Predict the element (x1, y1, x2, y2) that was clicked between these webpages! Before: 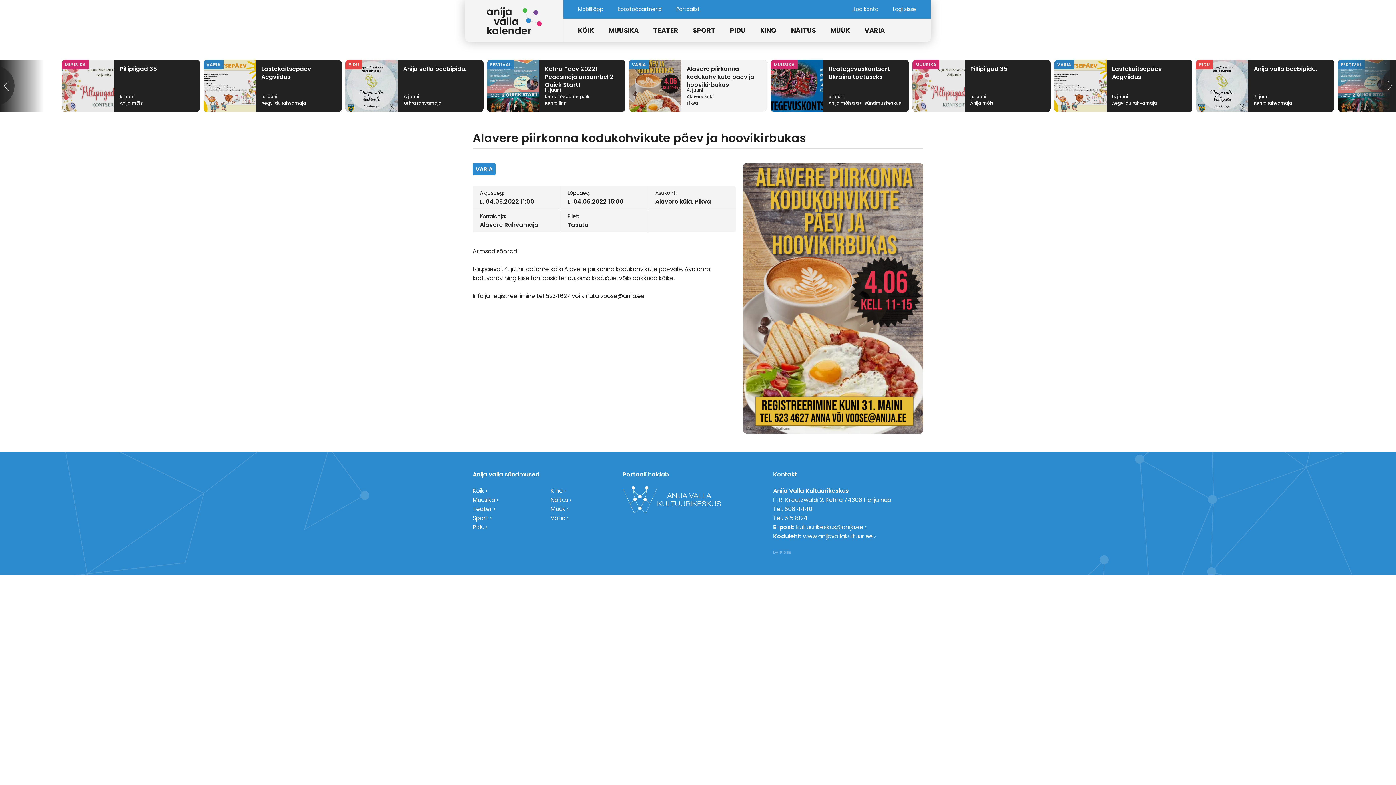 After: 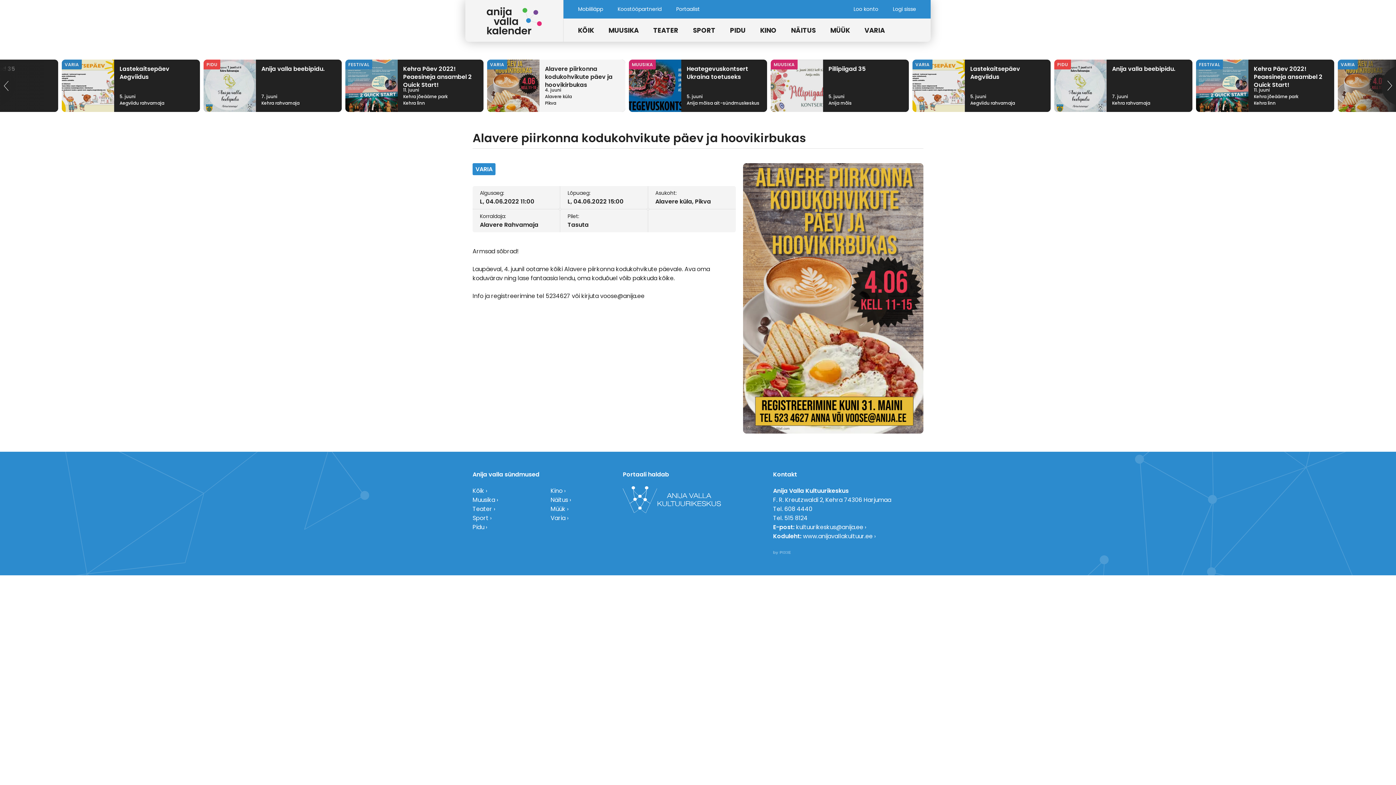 Action: bbox: (1381, 66, 1396, 105)